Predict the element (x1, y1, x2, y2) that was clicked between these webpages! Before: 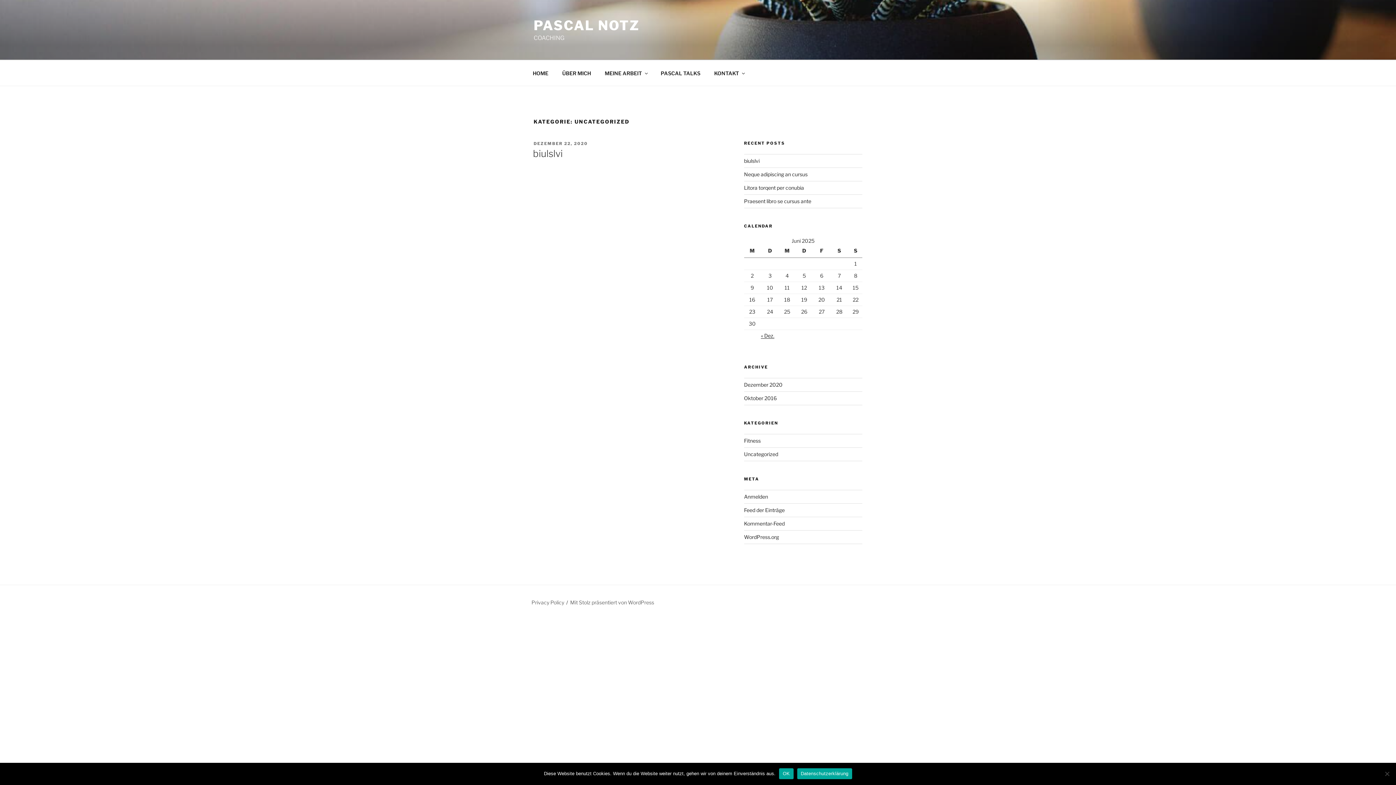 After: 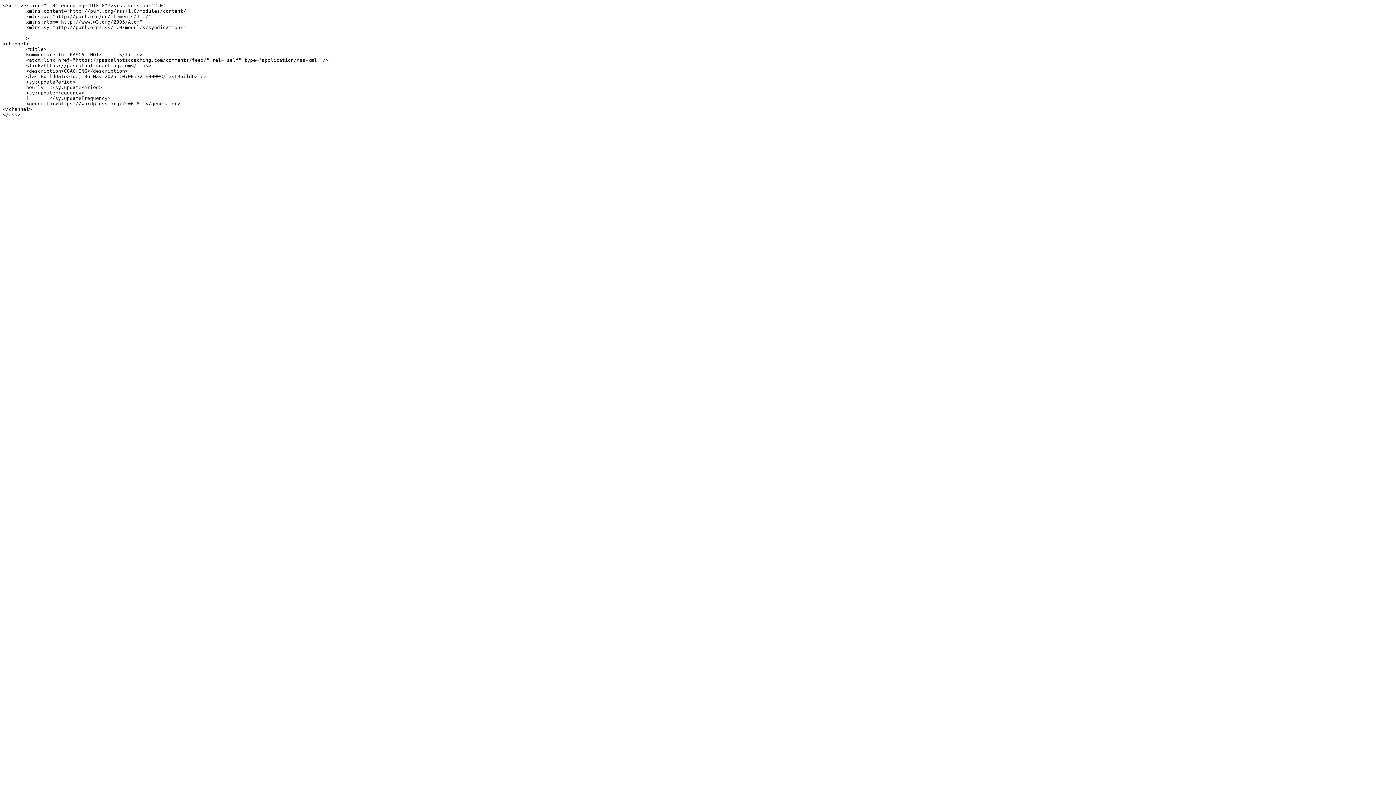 Action: bbox: (744, 520, 784, 526) label: Kommentar-Feed